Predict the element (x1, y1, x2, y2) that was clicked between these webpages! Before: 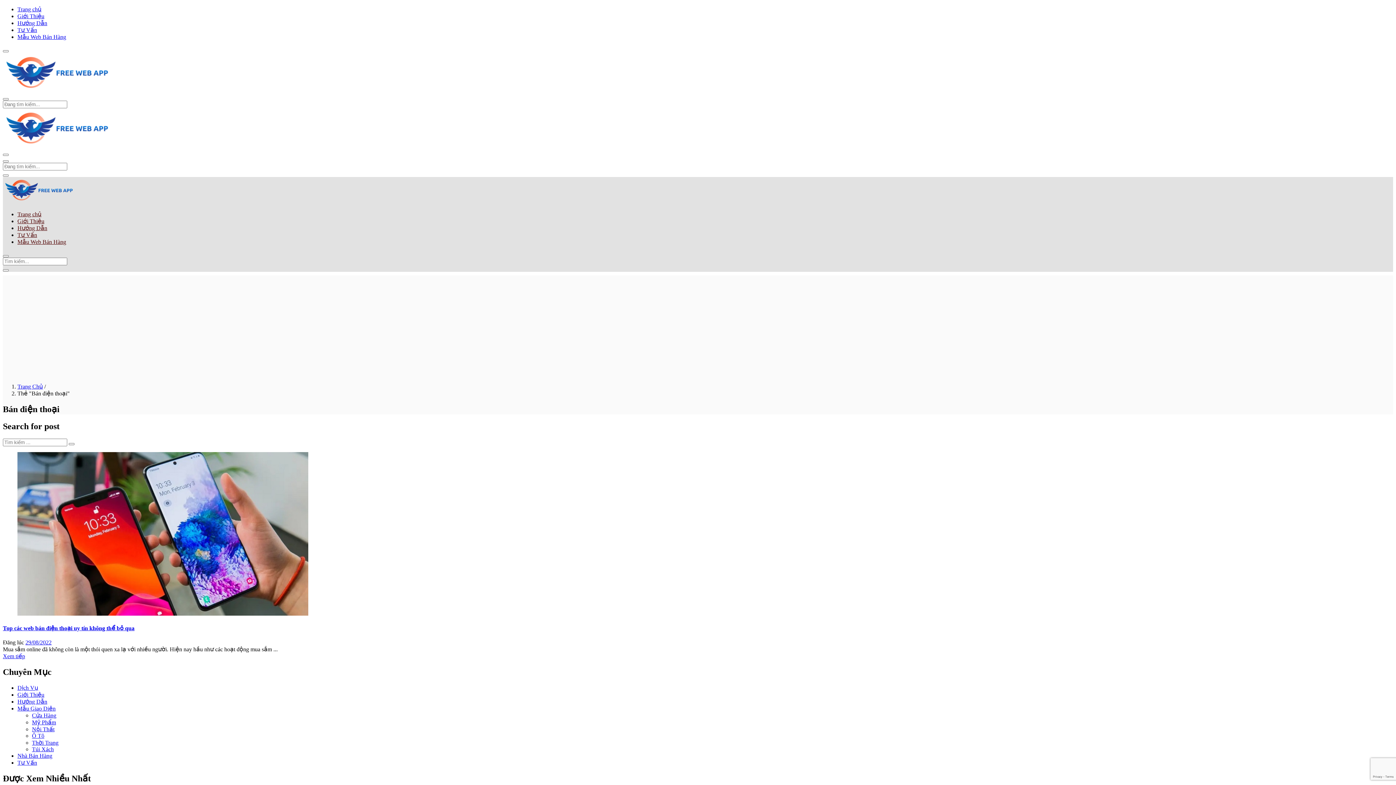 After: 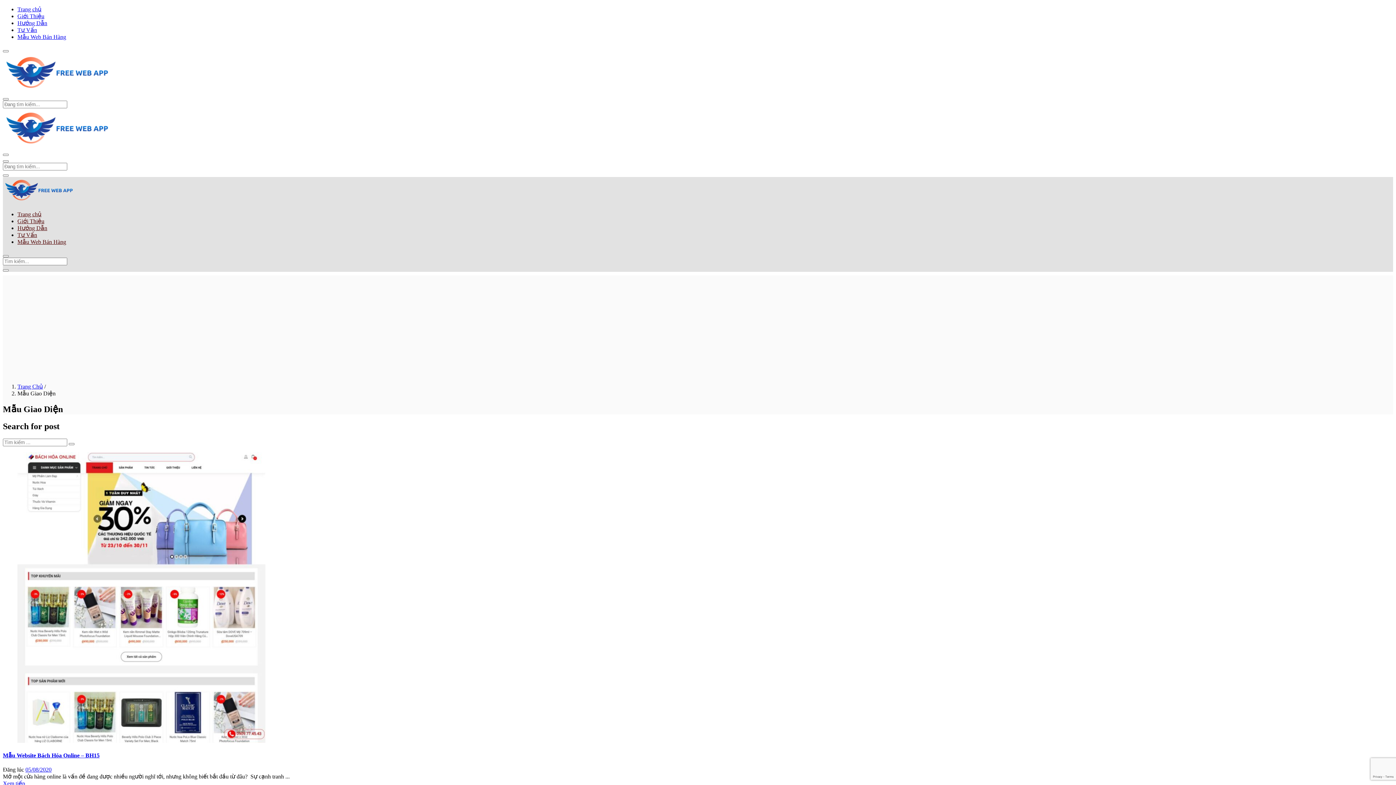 Action: label: Mẫu Giao Diện bbox: (17, 705, 55, 712)